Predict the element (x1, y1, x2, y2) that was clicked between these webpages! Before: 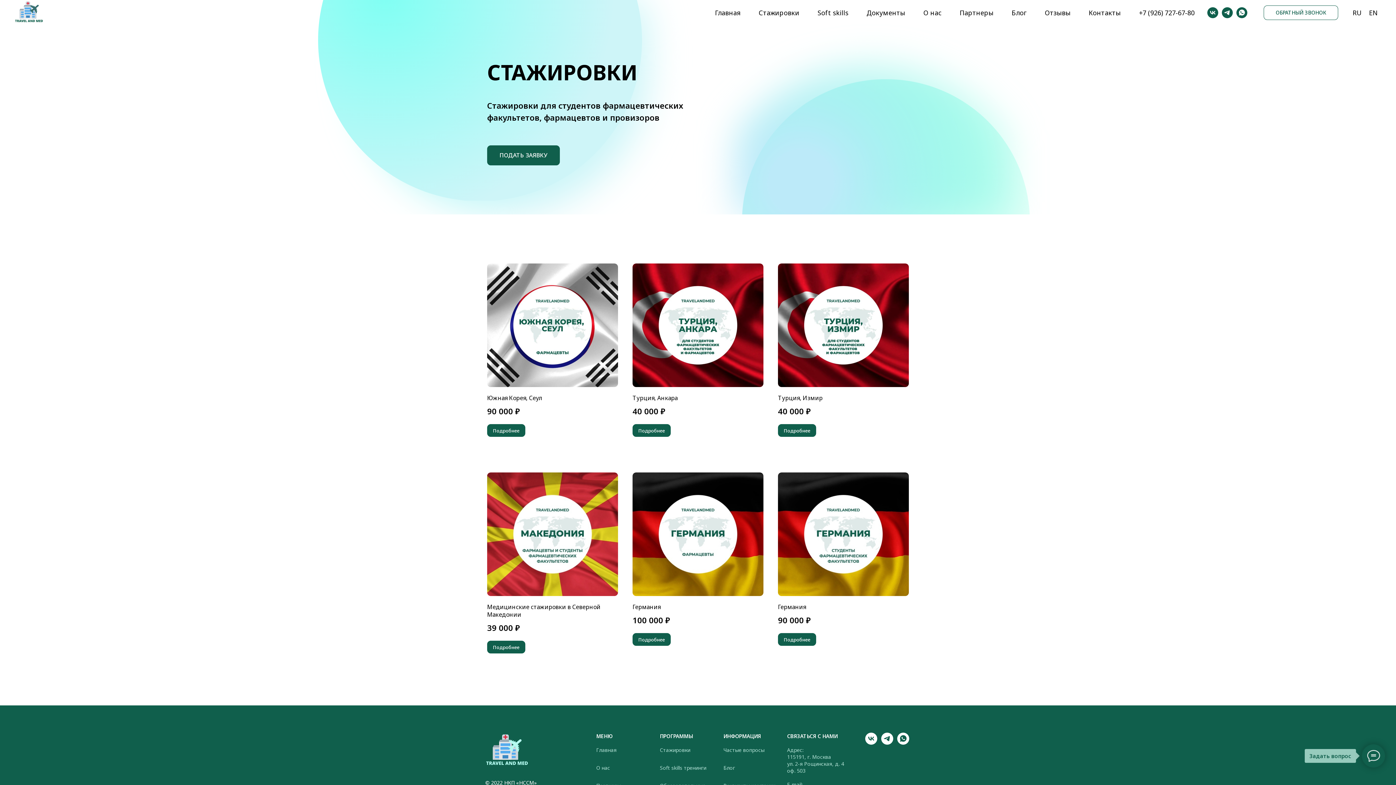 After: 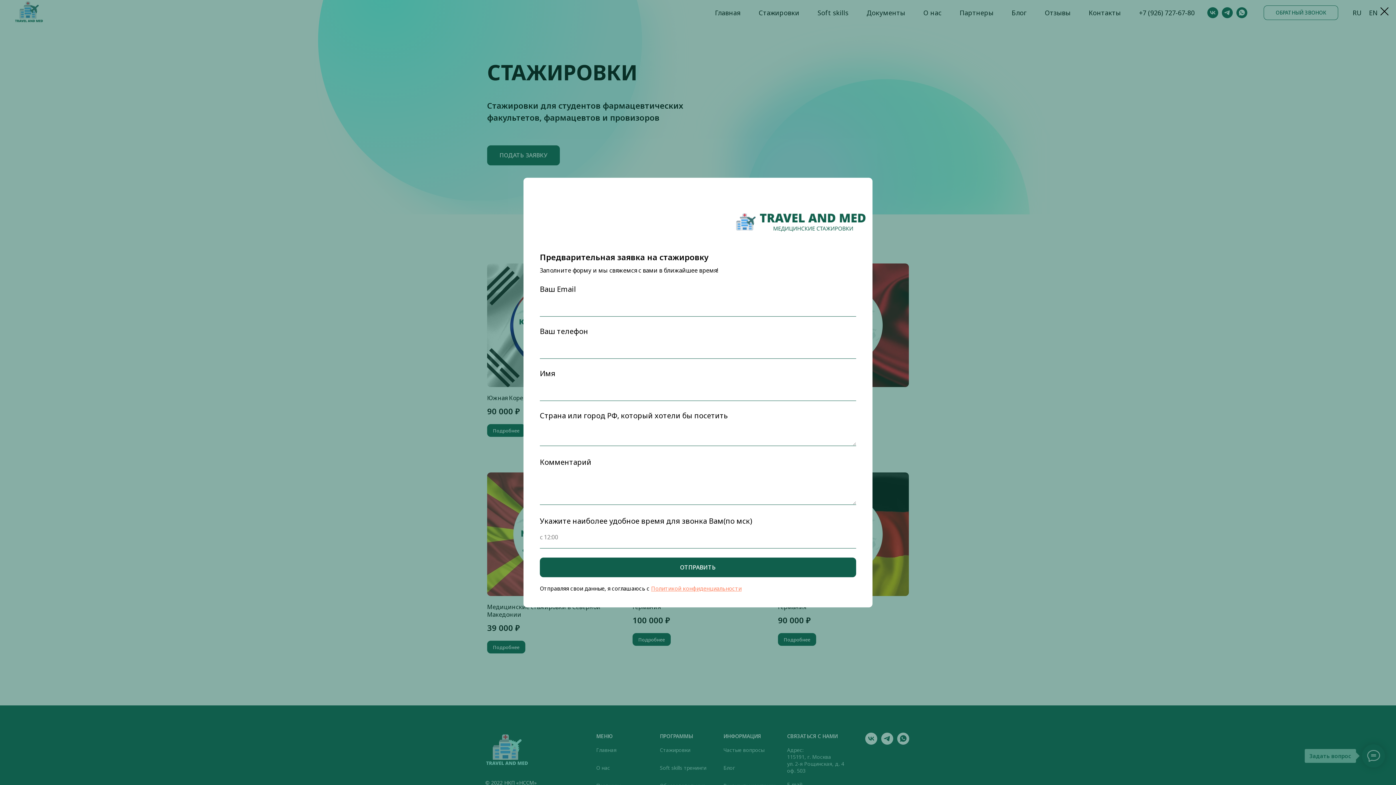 Action: bbox: (487, 145, 560, 165) label: ПОДАТЬ ЗАЯВКУ